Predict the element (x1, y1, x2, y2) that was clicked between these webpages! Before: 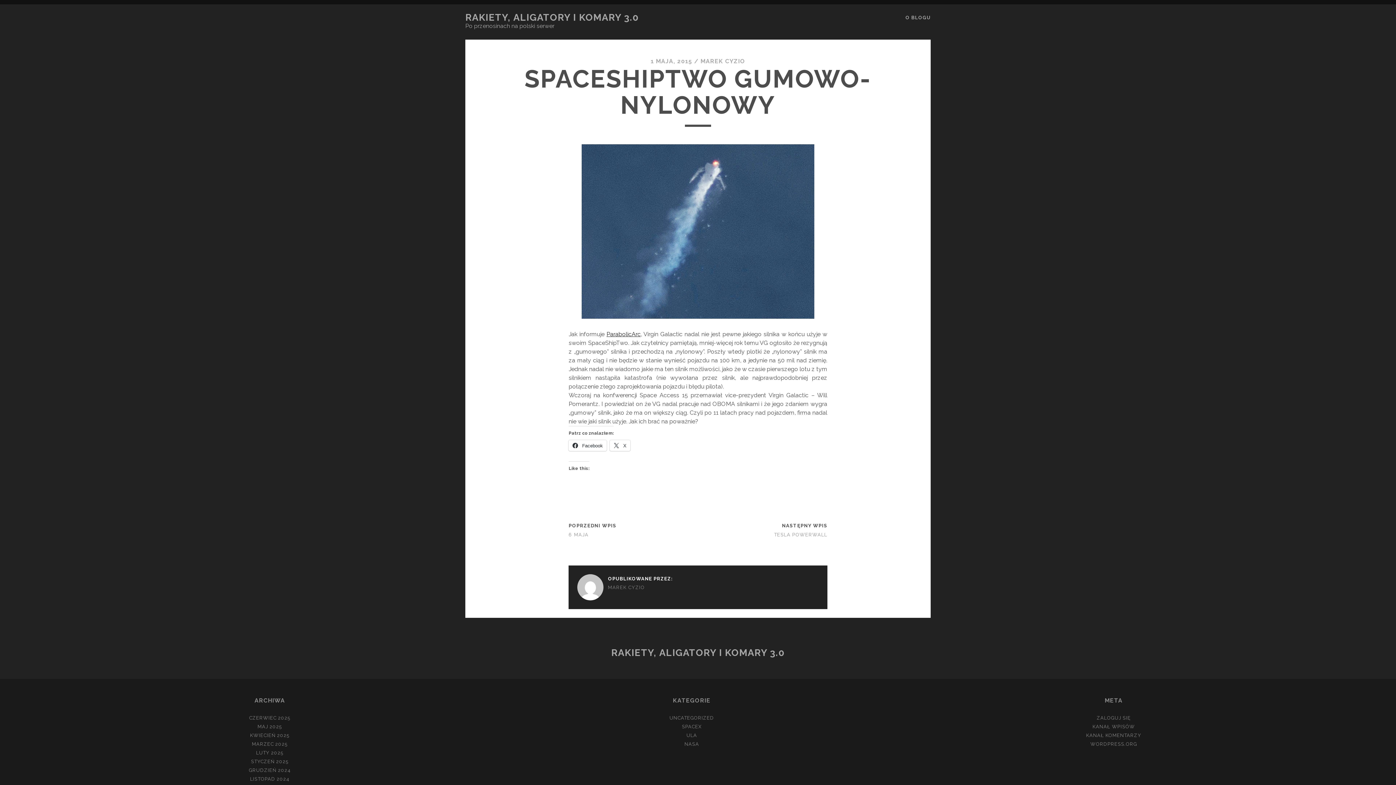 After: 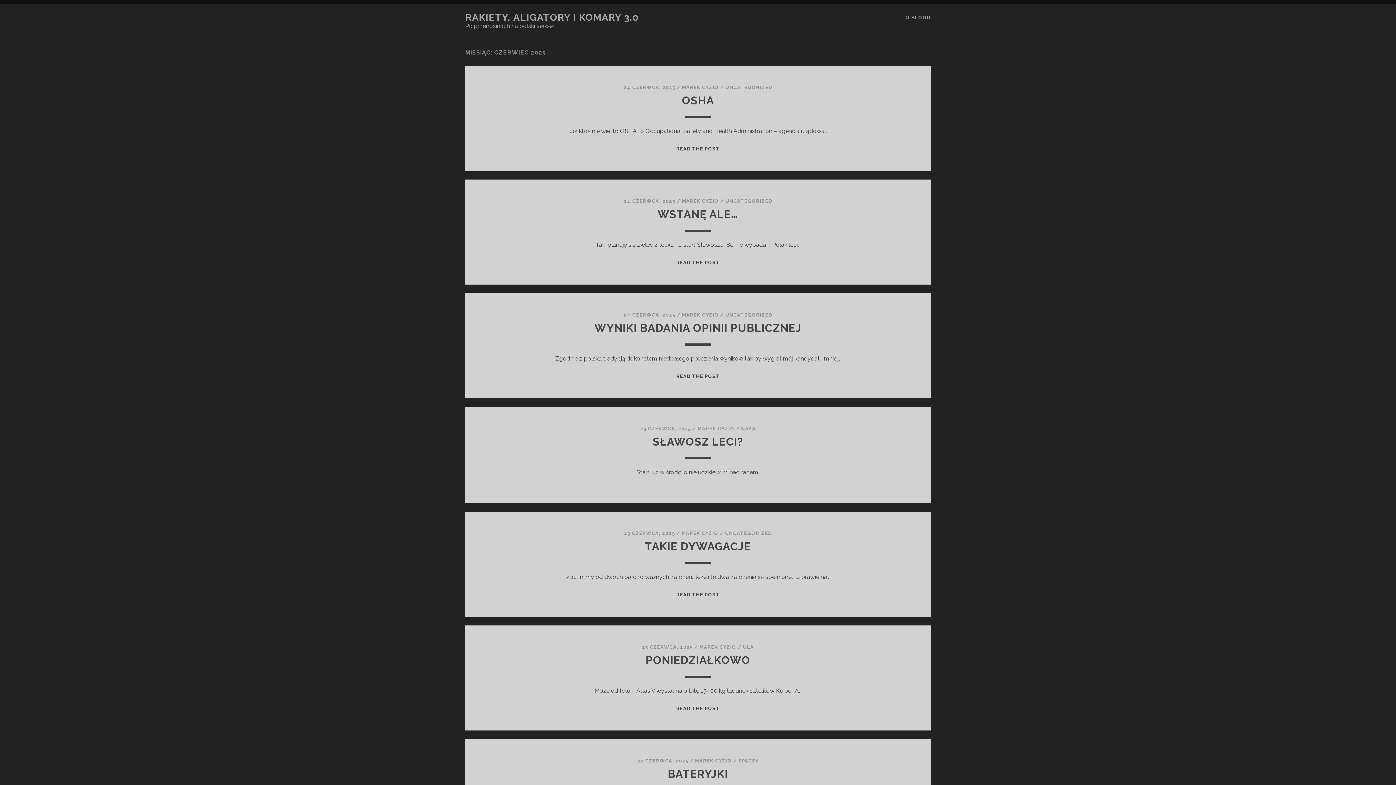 Action: bbox: (249, 715, 290, 721) label: CZERWIEC 2025